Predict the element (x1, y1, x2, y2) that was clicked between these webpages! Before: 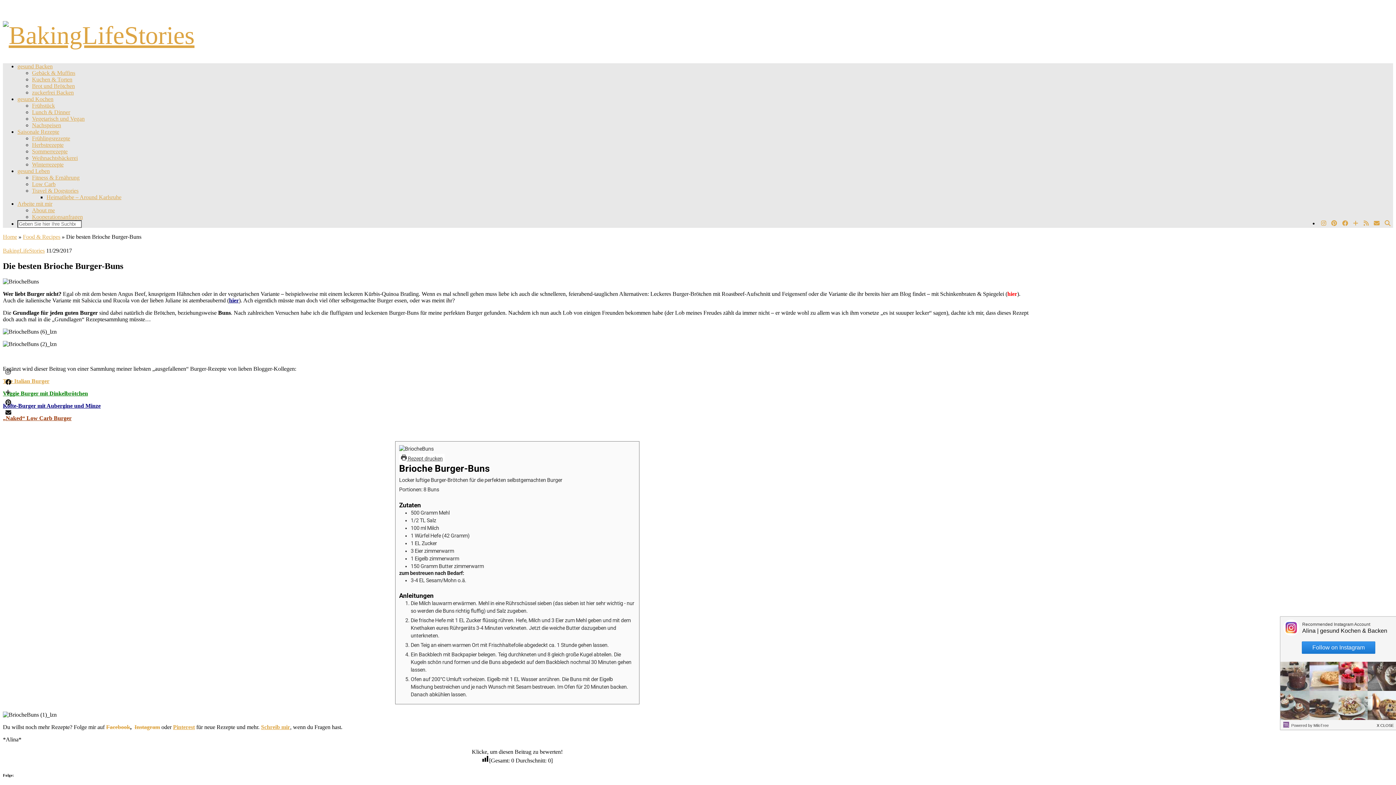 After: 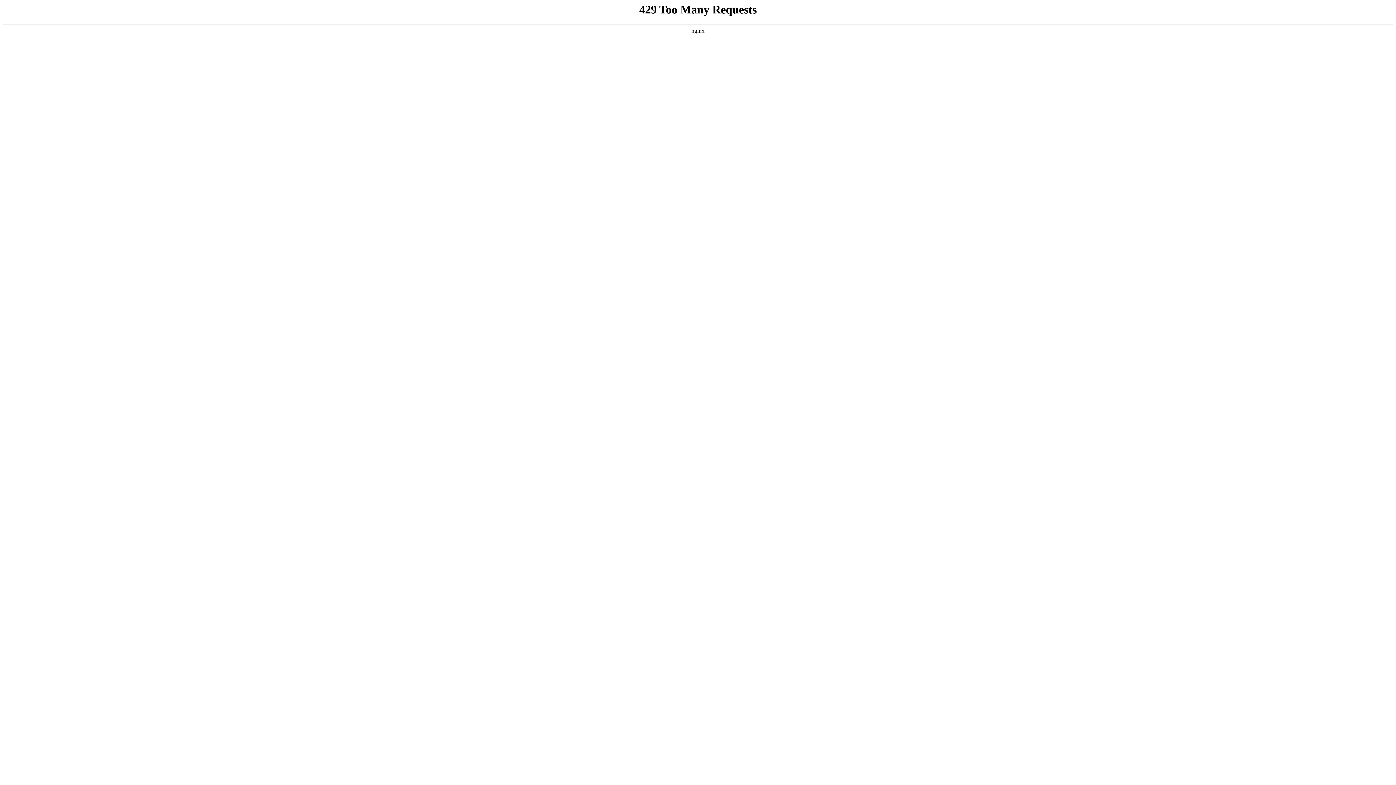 Action: bbox: (2, 390, 88, 396) label: Veggie Burger mit Dinkelbrötchen